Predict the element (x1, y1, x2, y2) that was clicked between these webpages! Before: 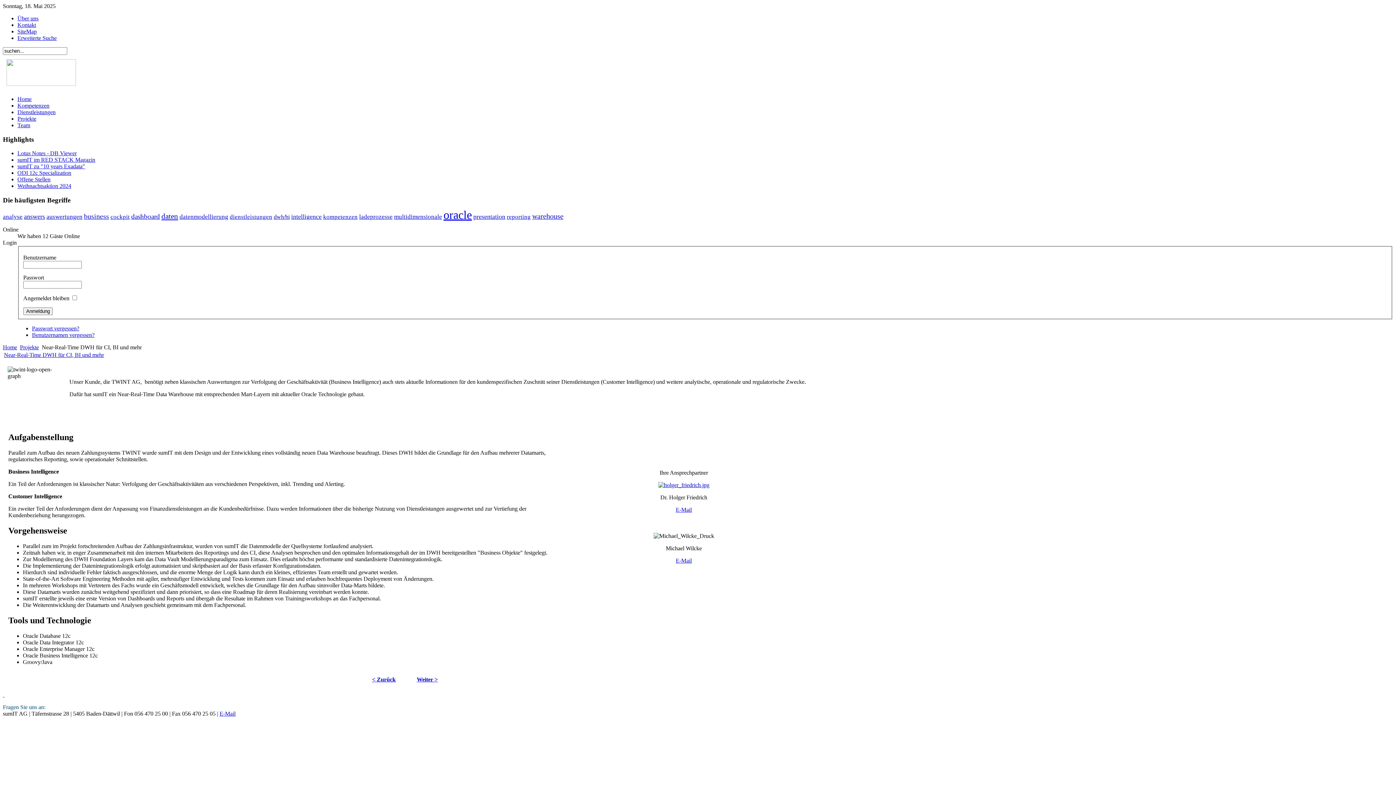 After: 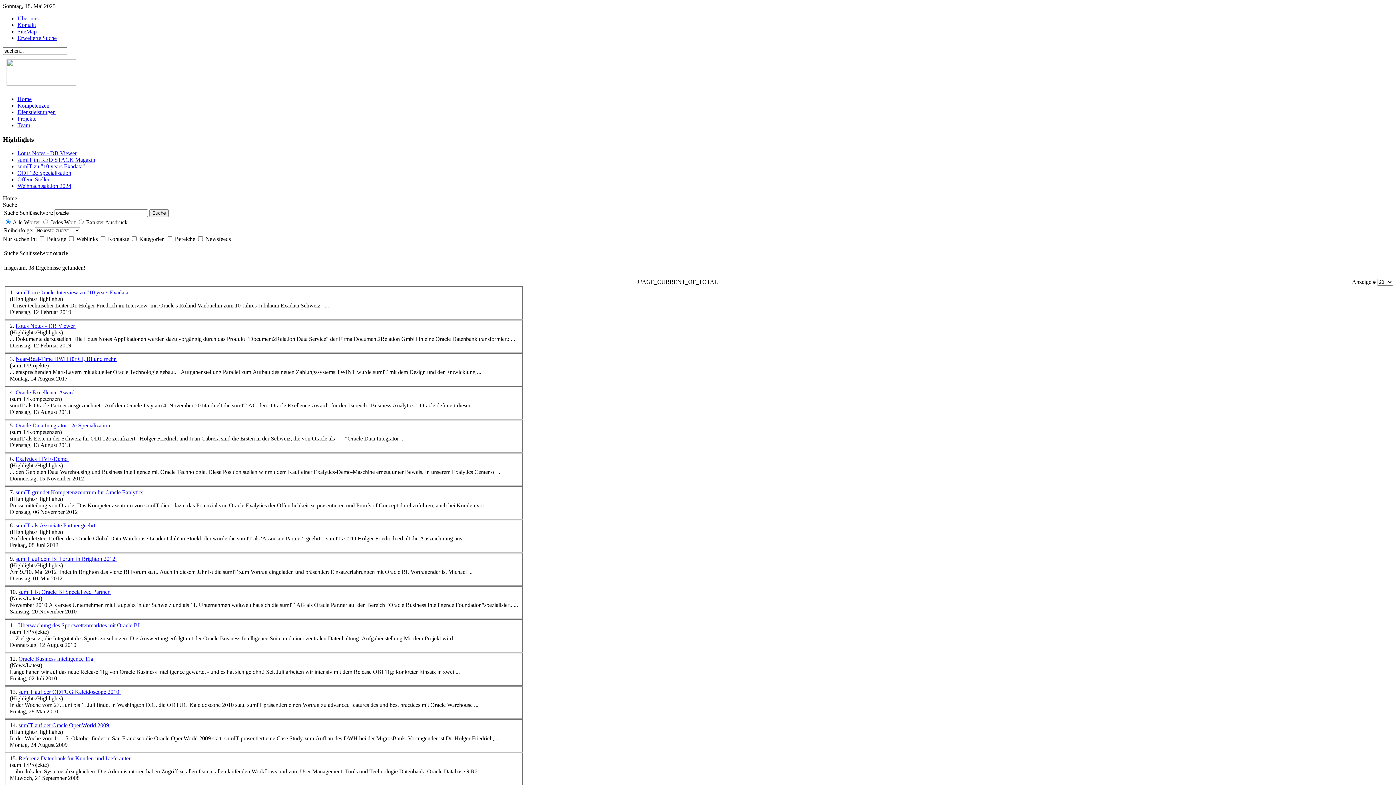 Action: bbox: (443, 208, 472, 221) label: oracle